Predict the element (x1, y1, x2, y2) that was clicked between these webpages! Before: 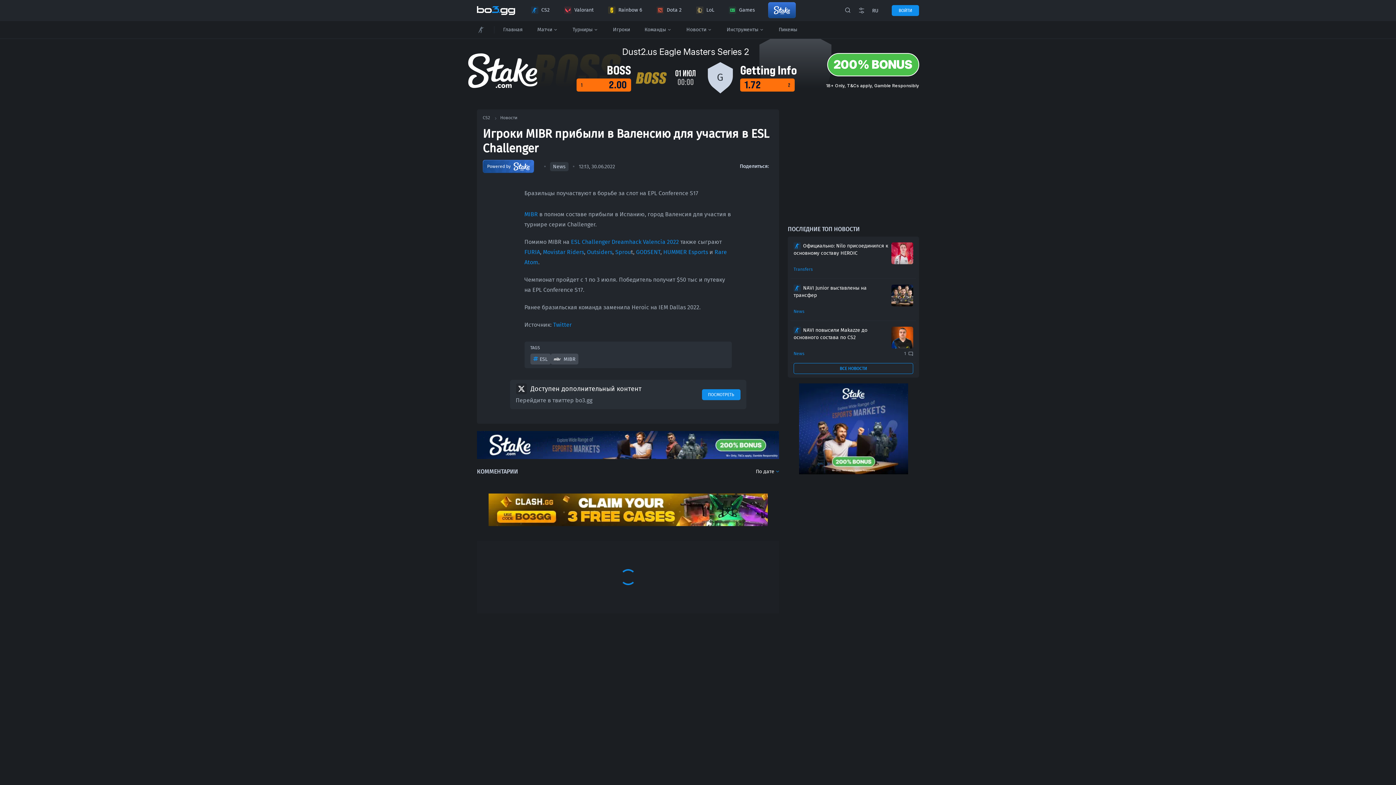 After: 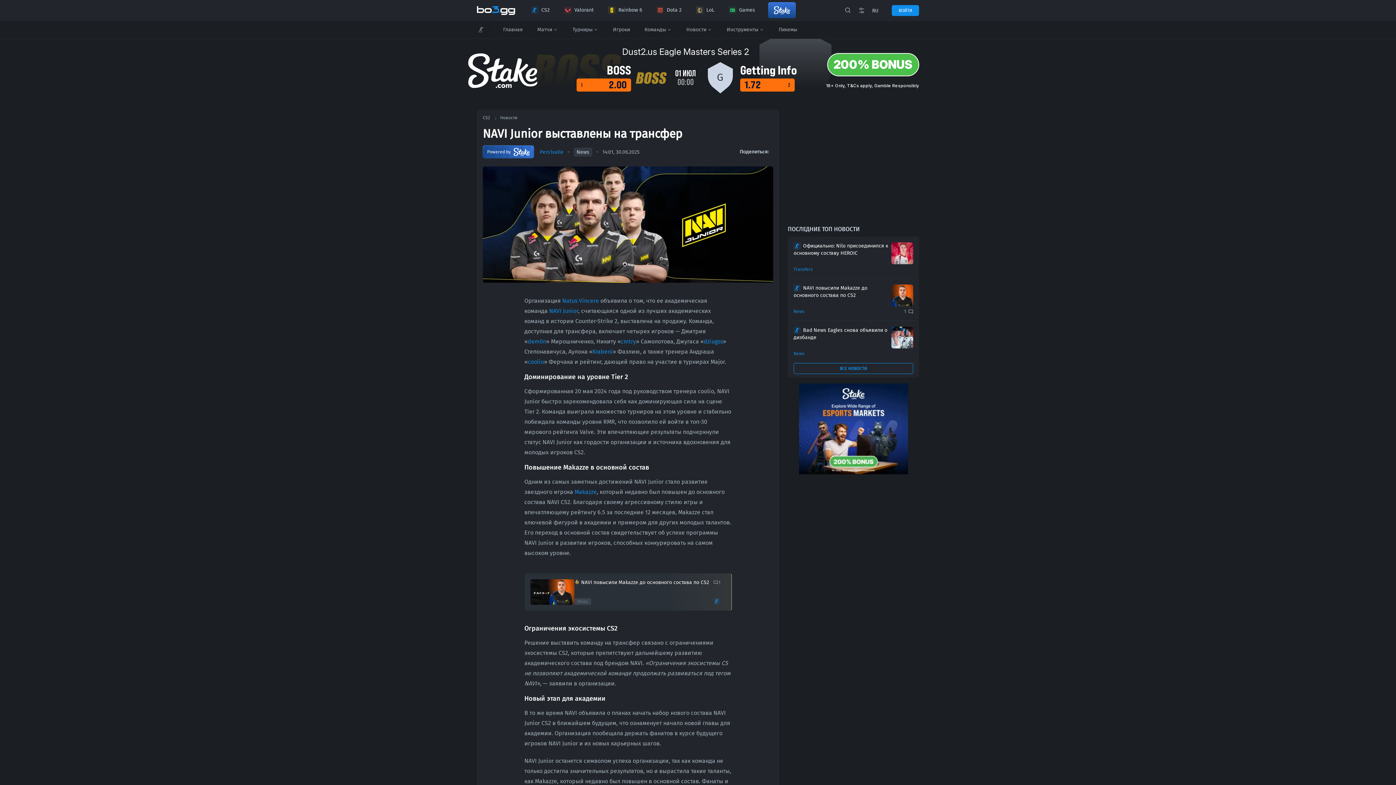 Action: label: NAVI Junior выставлены на трансфер

News bbox: (788, 278, 919, 321)